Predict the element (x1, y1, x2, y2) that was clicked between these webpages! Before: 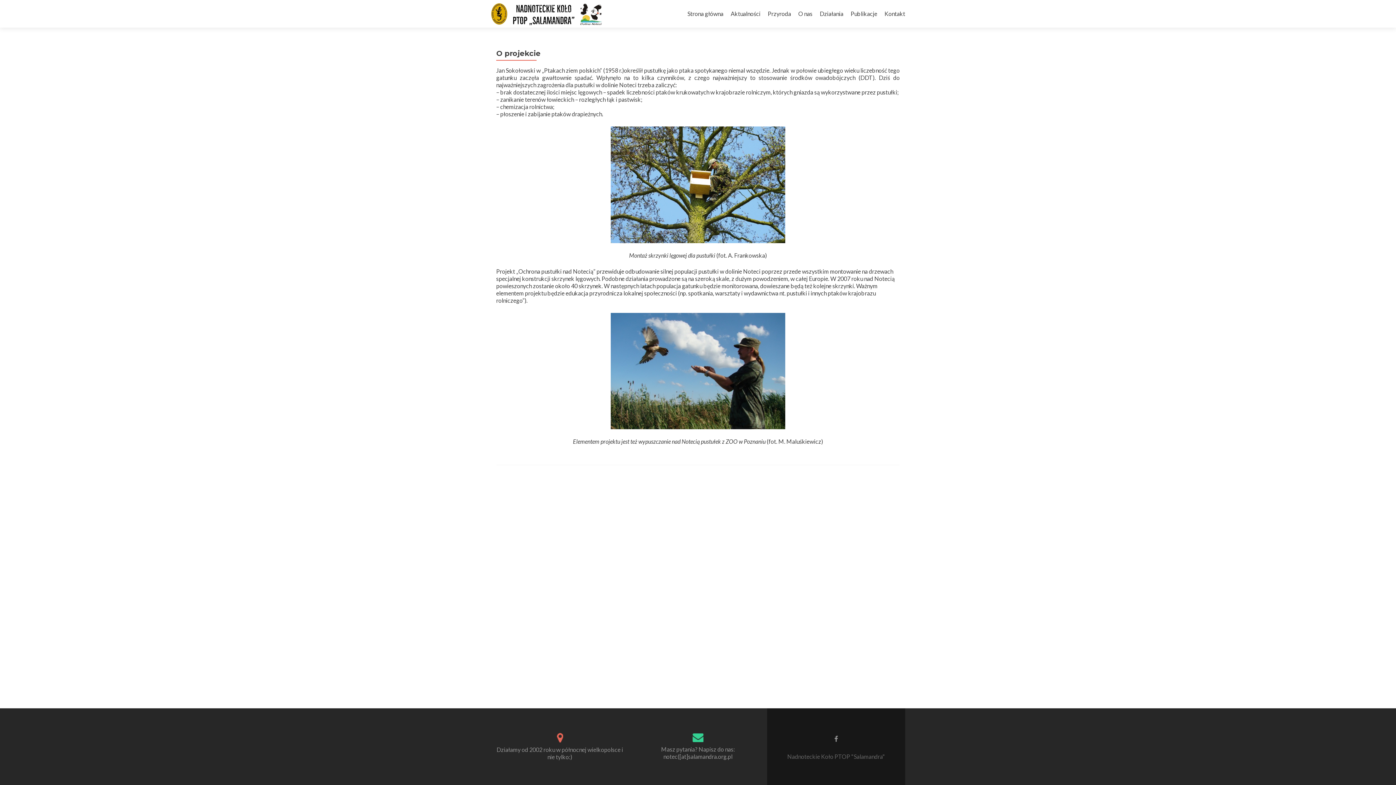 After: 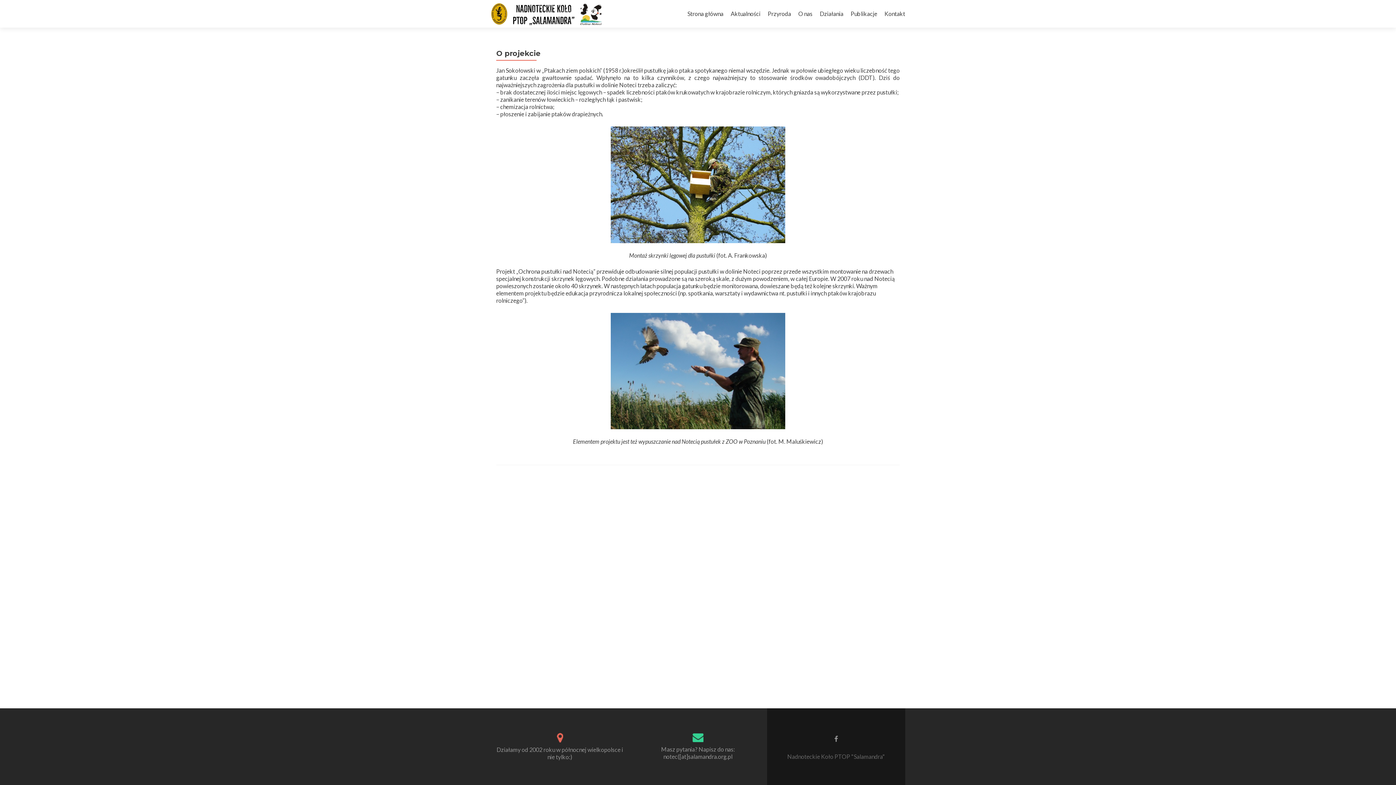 Action: bbox: (556, 730, 563, 743)